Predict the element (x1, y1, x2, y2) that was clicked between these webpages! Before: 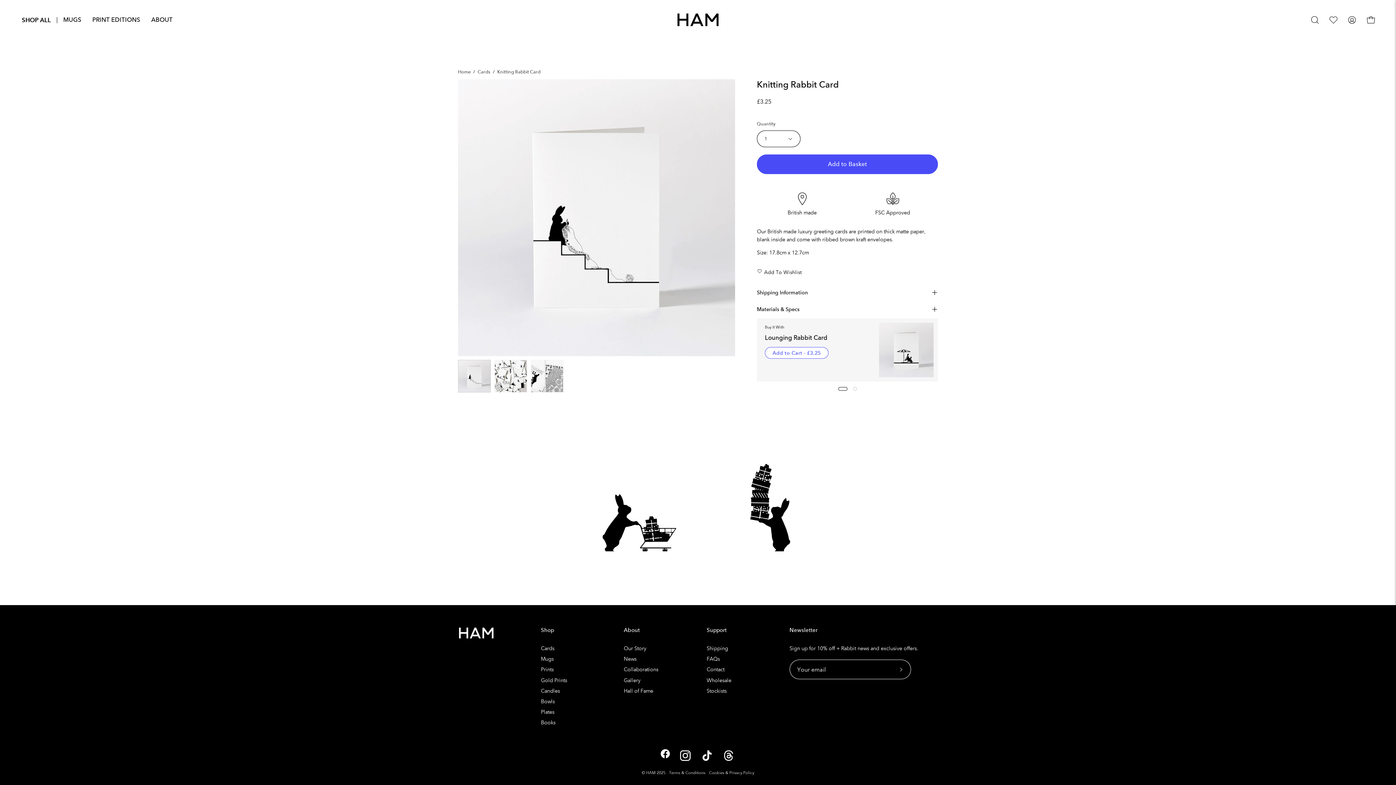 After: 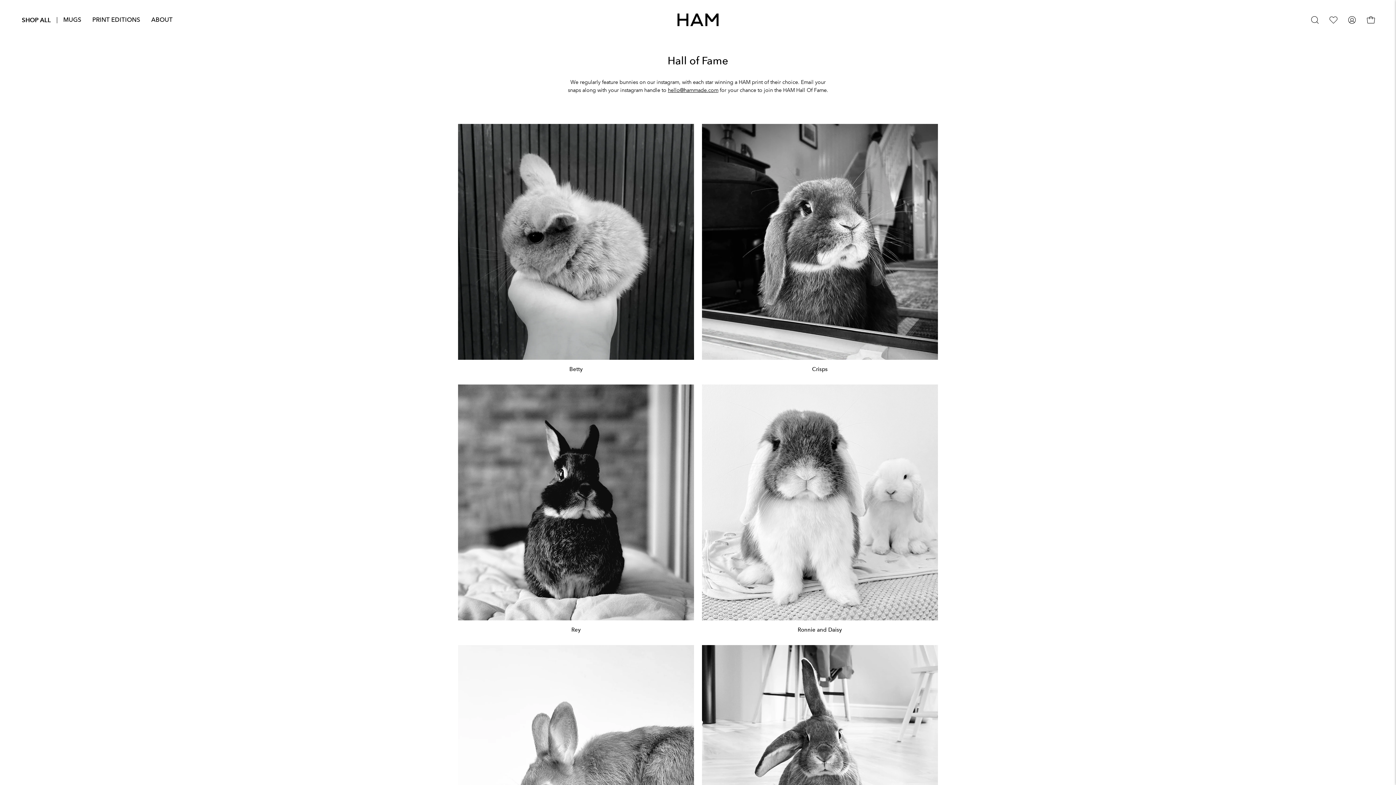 Action: label: Hall of Fame bbox: (623, 687, 653, 694)